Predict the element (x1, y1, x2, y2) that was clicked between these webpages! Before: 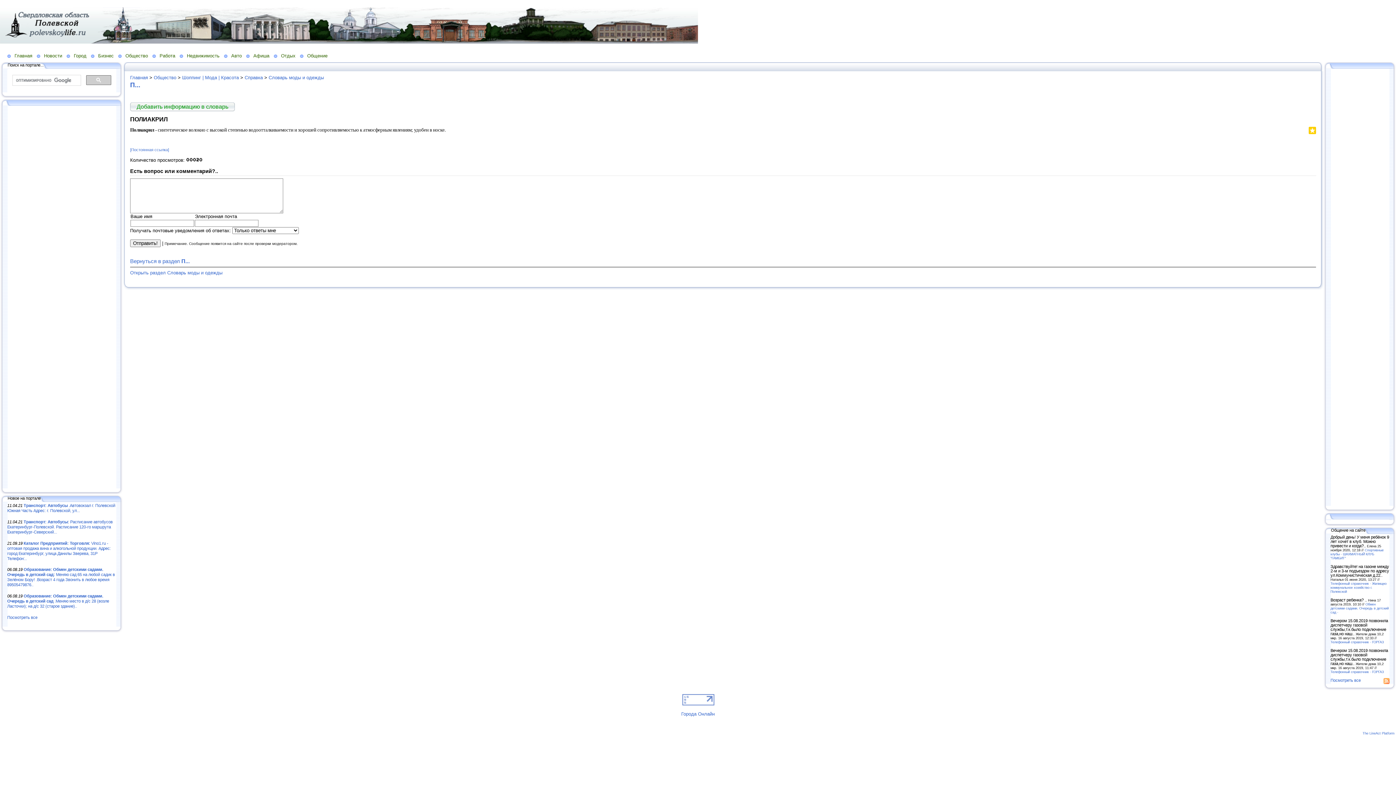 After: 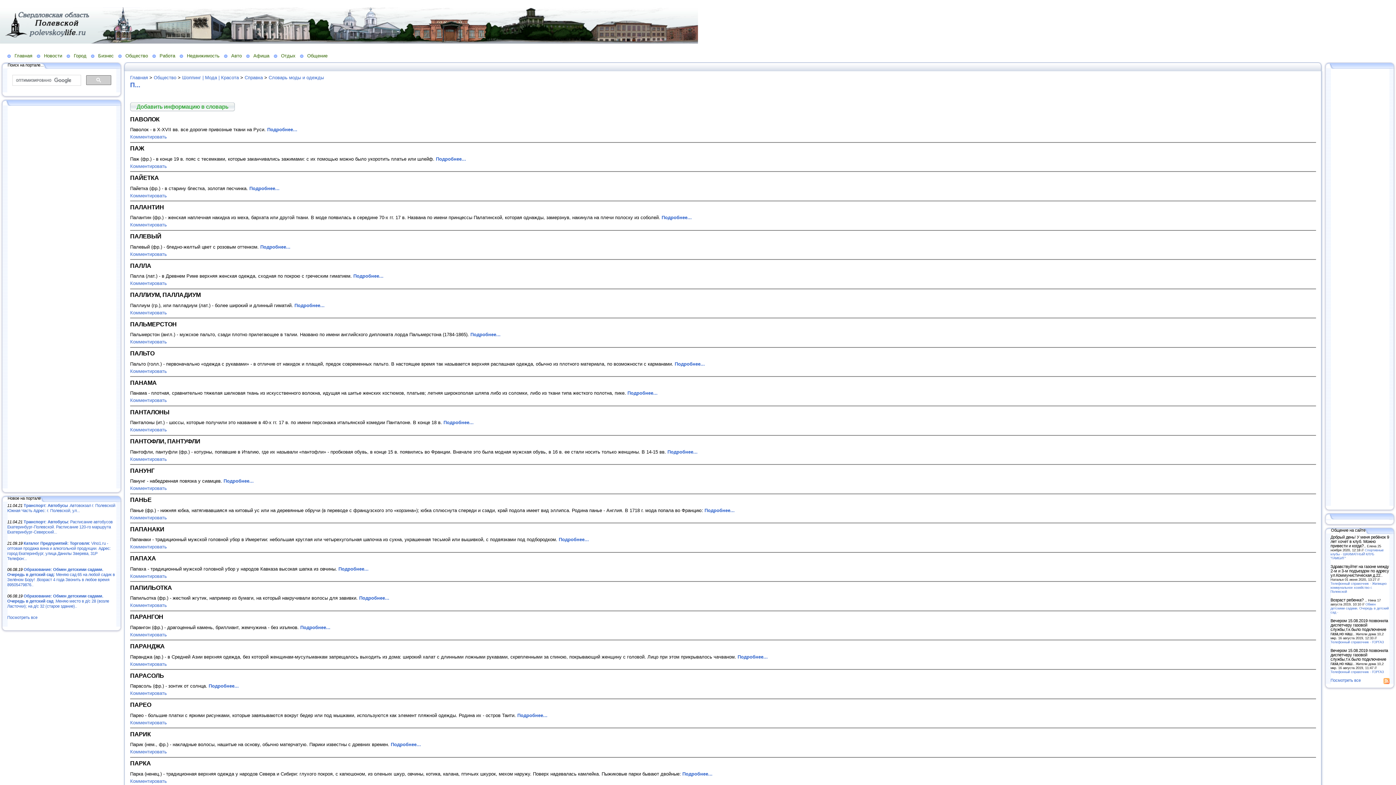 Action: label: П... bbox: (130, 81, 140, 88)